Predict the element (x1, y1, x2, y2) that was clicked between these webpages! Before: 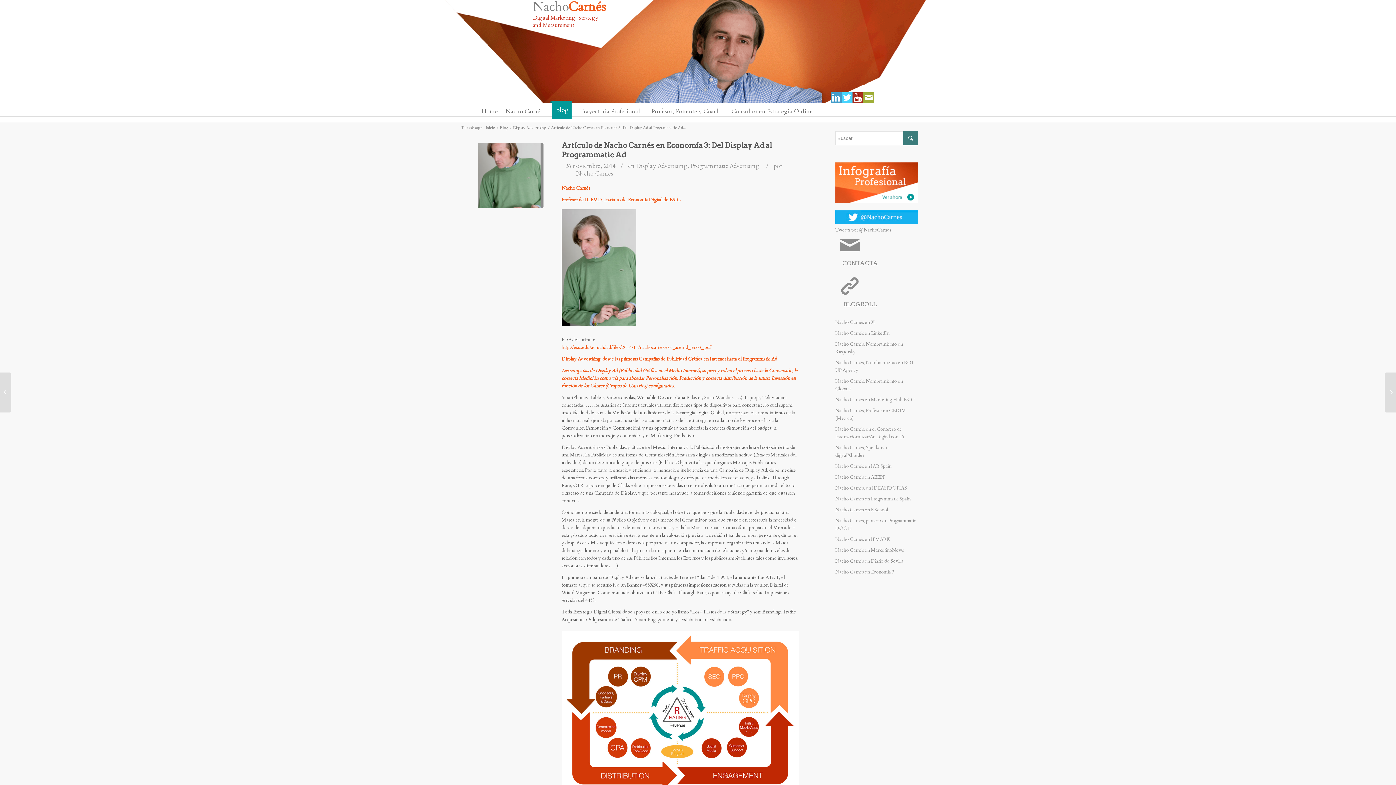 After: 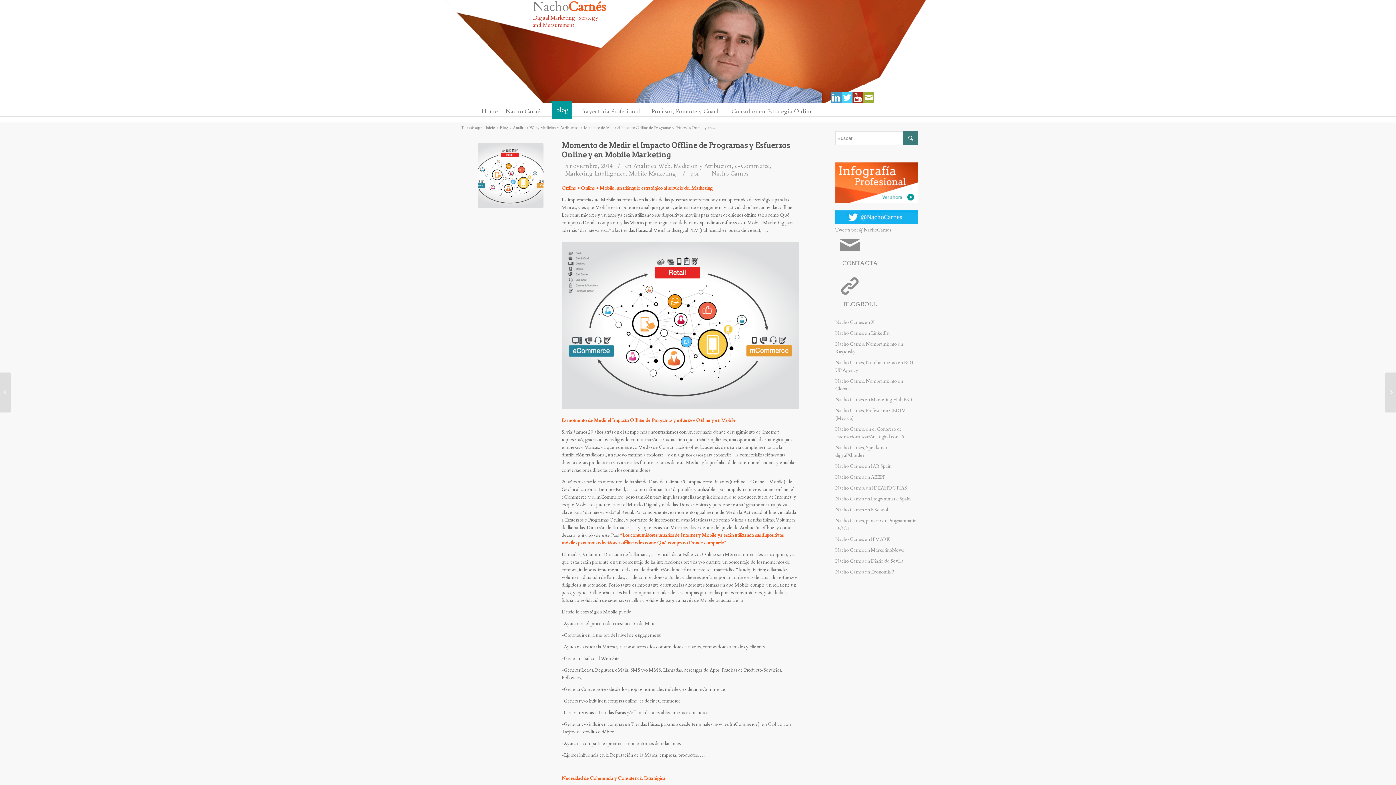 Action: bbox: (0, 372, 11, 412) label: Momento de Medir el Impacto Offline de Programas y Esfuerzos Online y en Mobile...	